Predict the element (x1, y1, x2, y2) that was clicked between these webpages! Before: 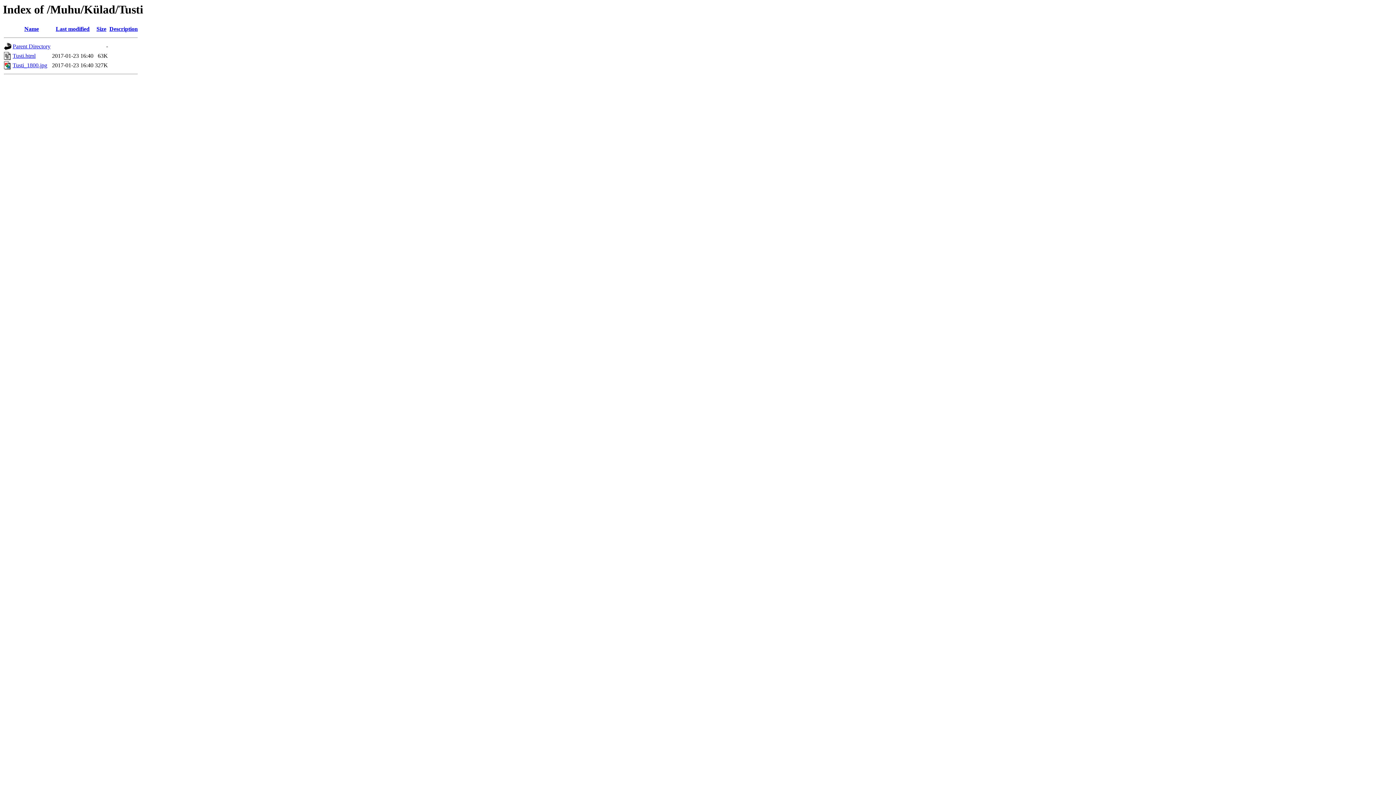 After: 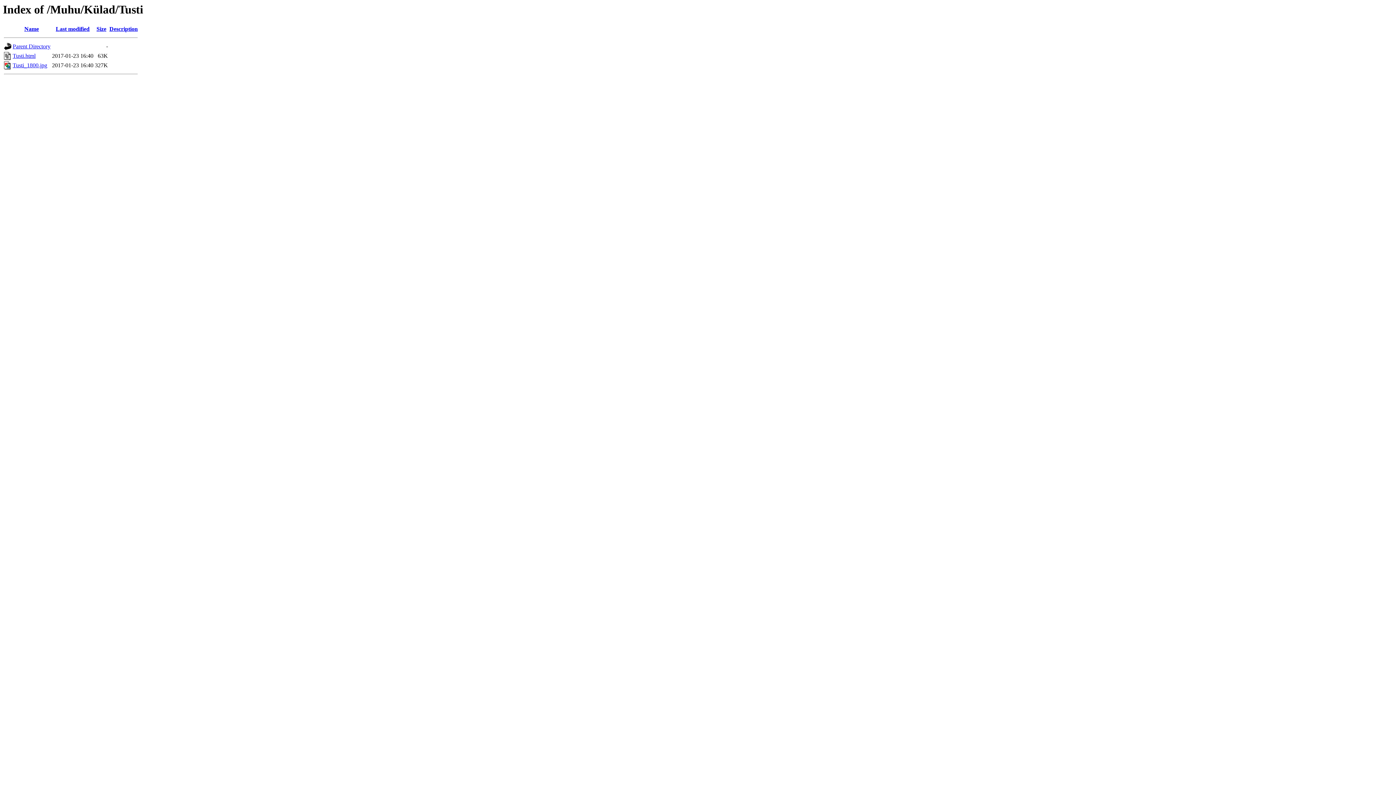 Action: bbox: (96, 25, 106, 32) label: Size